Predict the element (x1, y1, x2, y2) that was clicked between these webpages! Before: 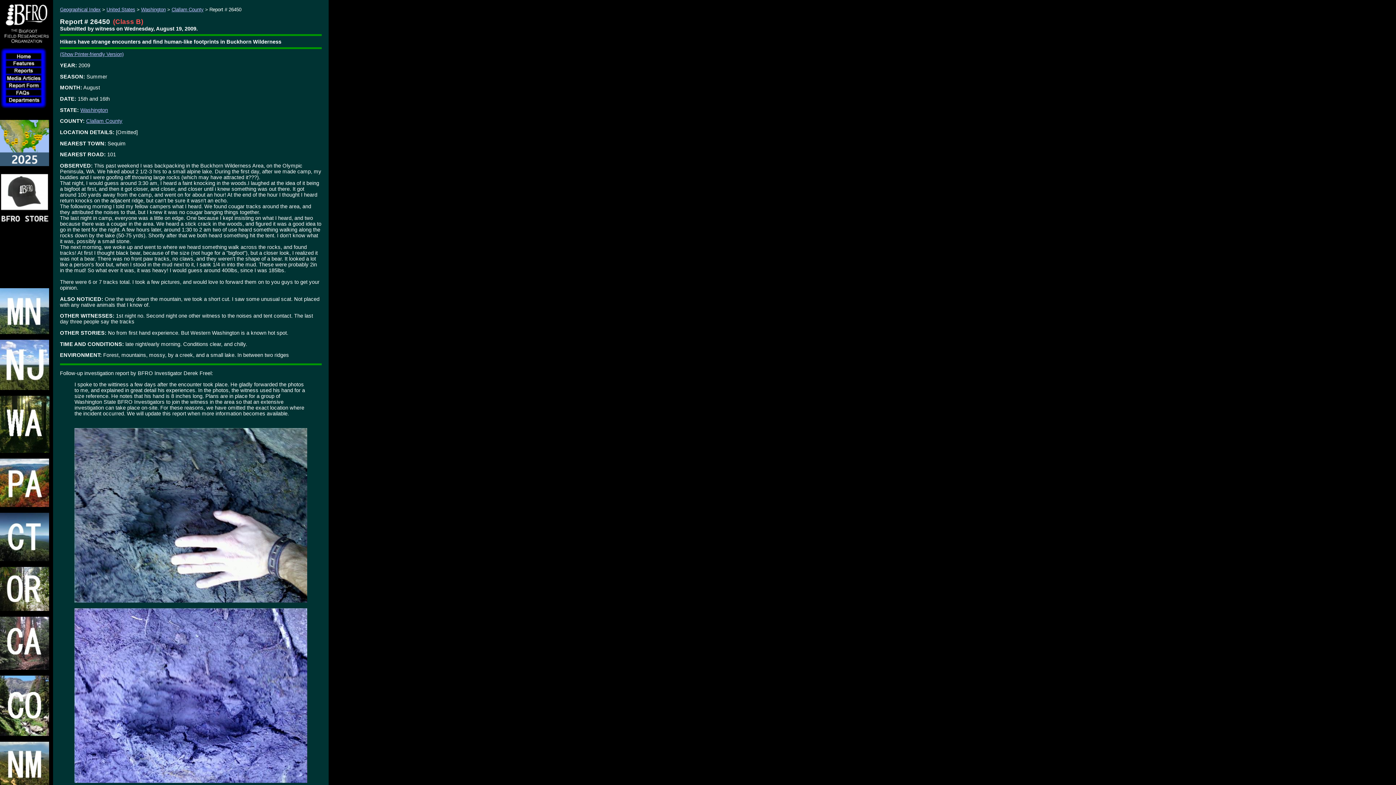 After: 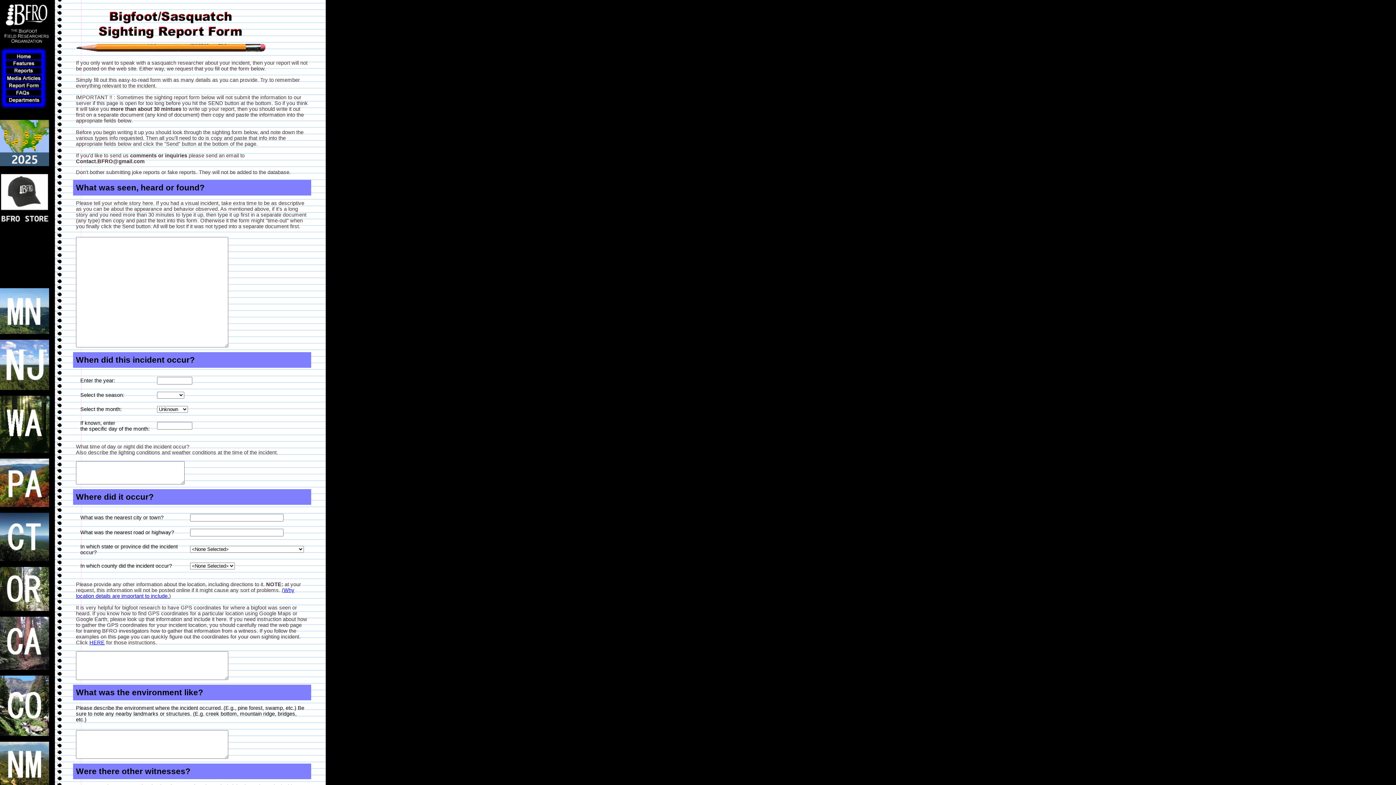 Action: bbox: (5, 84, 52, 90)